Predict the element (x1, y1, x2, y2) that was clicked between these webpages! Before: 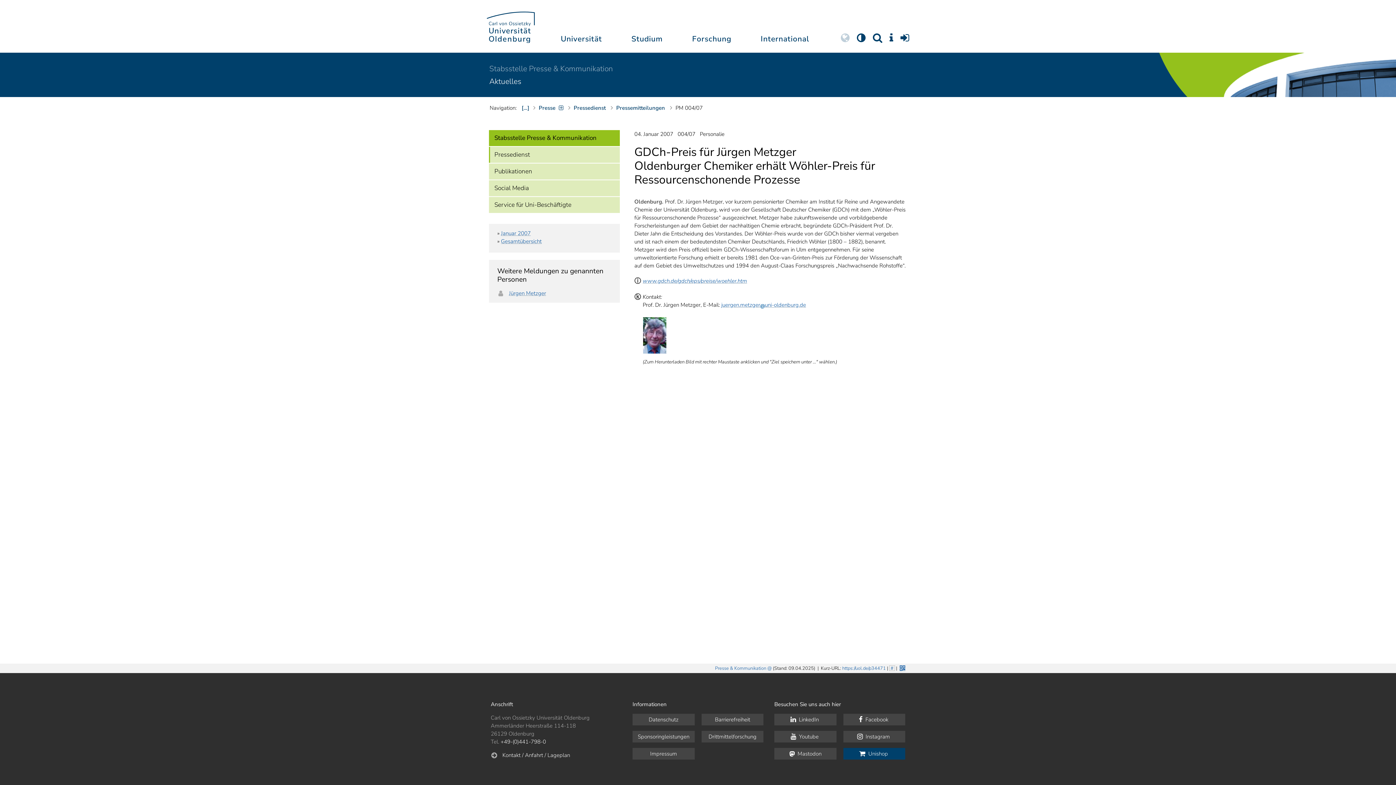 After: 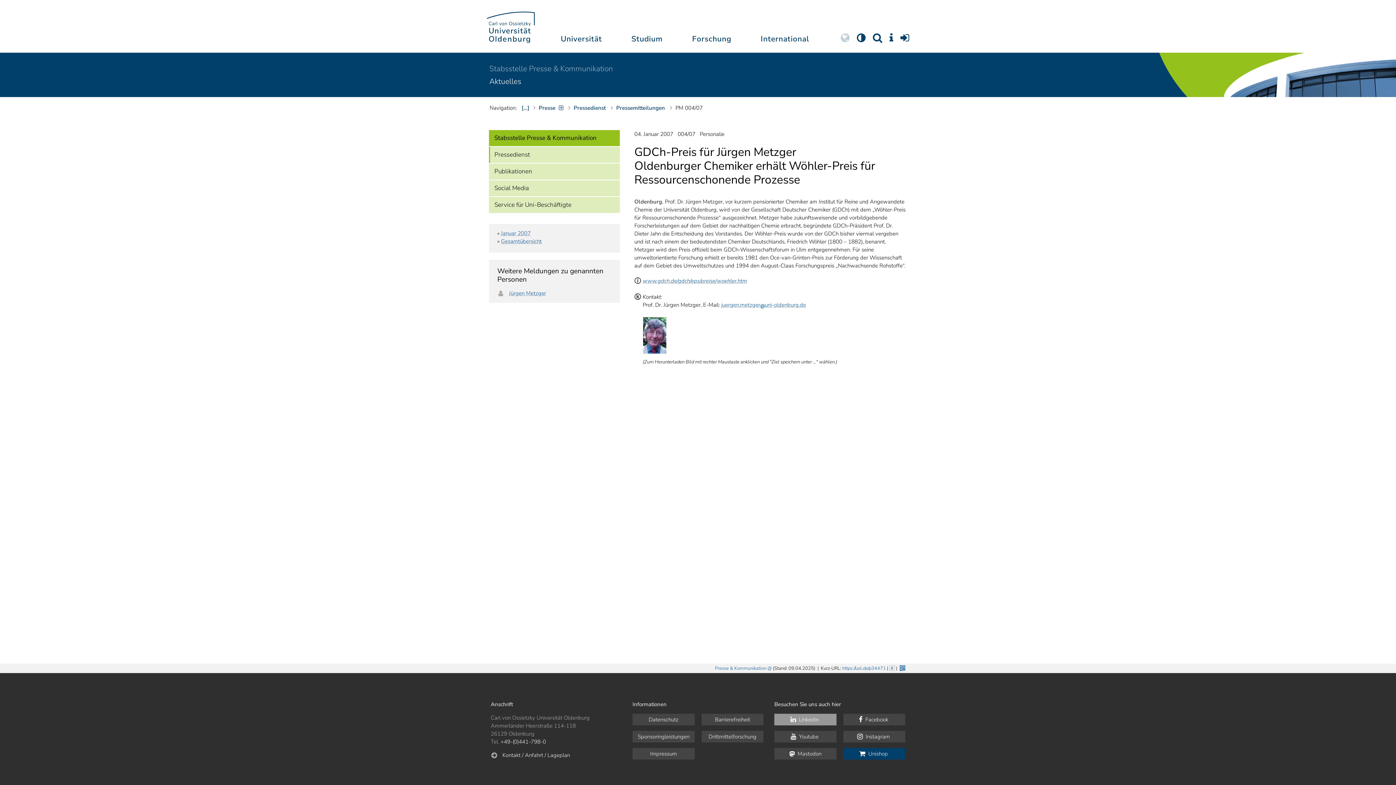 Action: bbox: (774, 714, 836, 725) label:  LinkedIn